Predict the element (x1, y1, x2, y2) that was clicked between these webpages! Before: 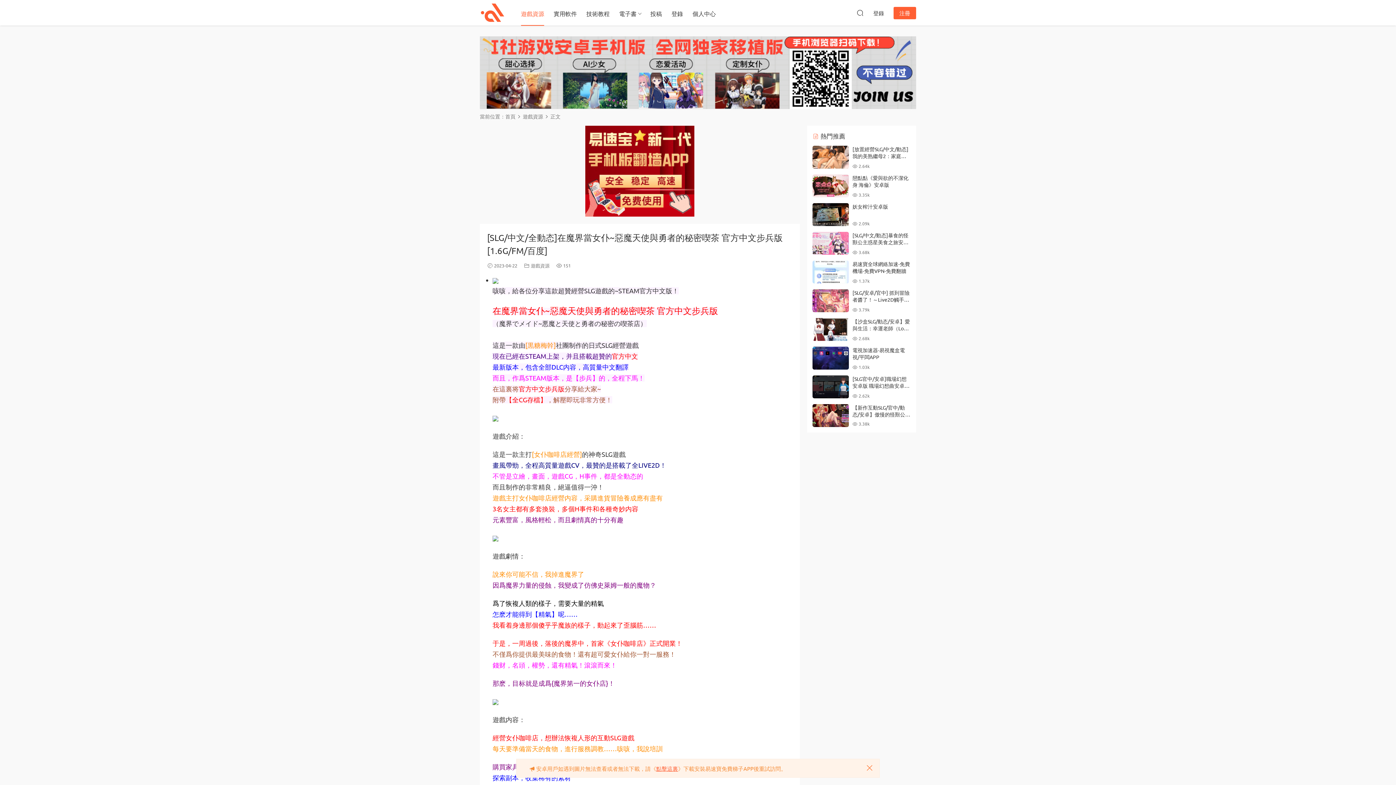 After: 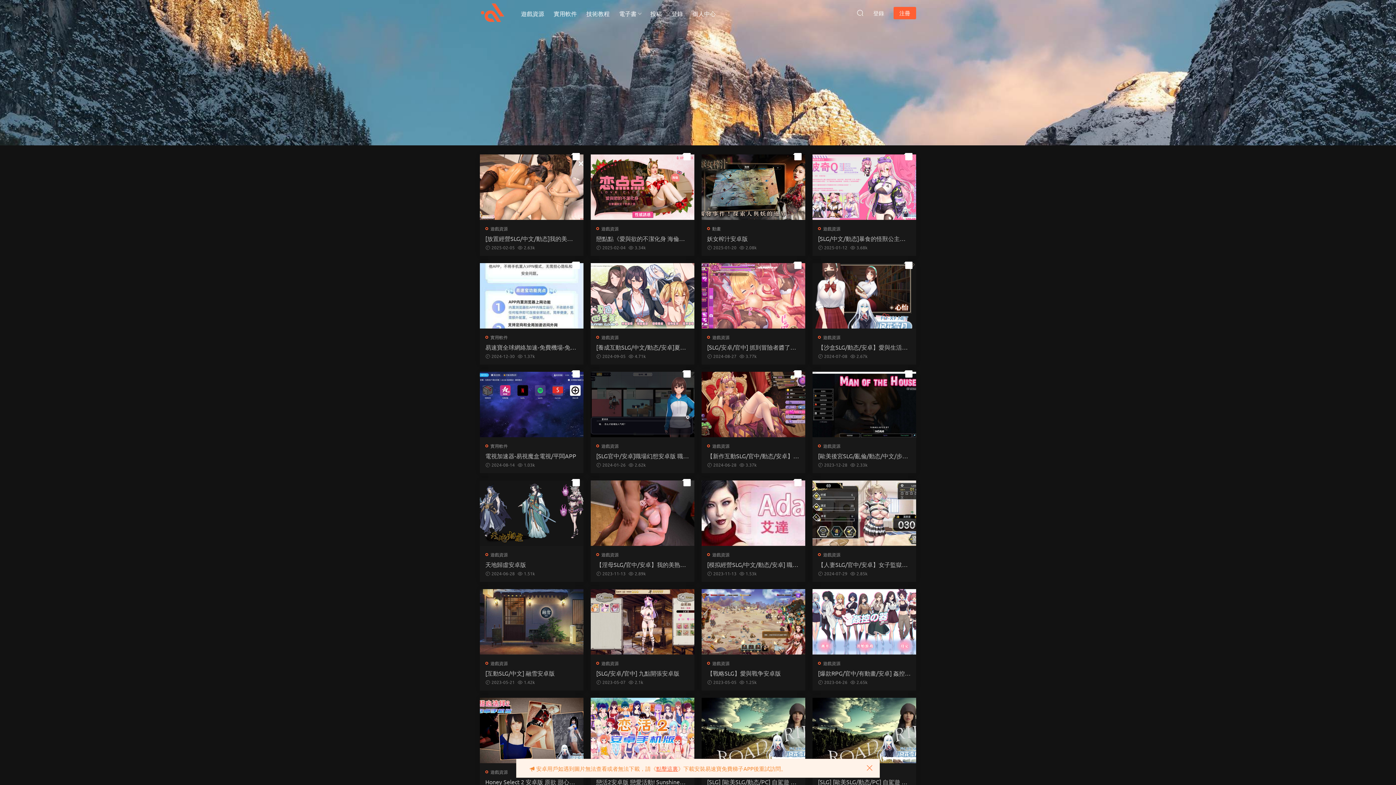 Action: label: 首頁 bbox: (505, 113, 515, 119)